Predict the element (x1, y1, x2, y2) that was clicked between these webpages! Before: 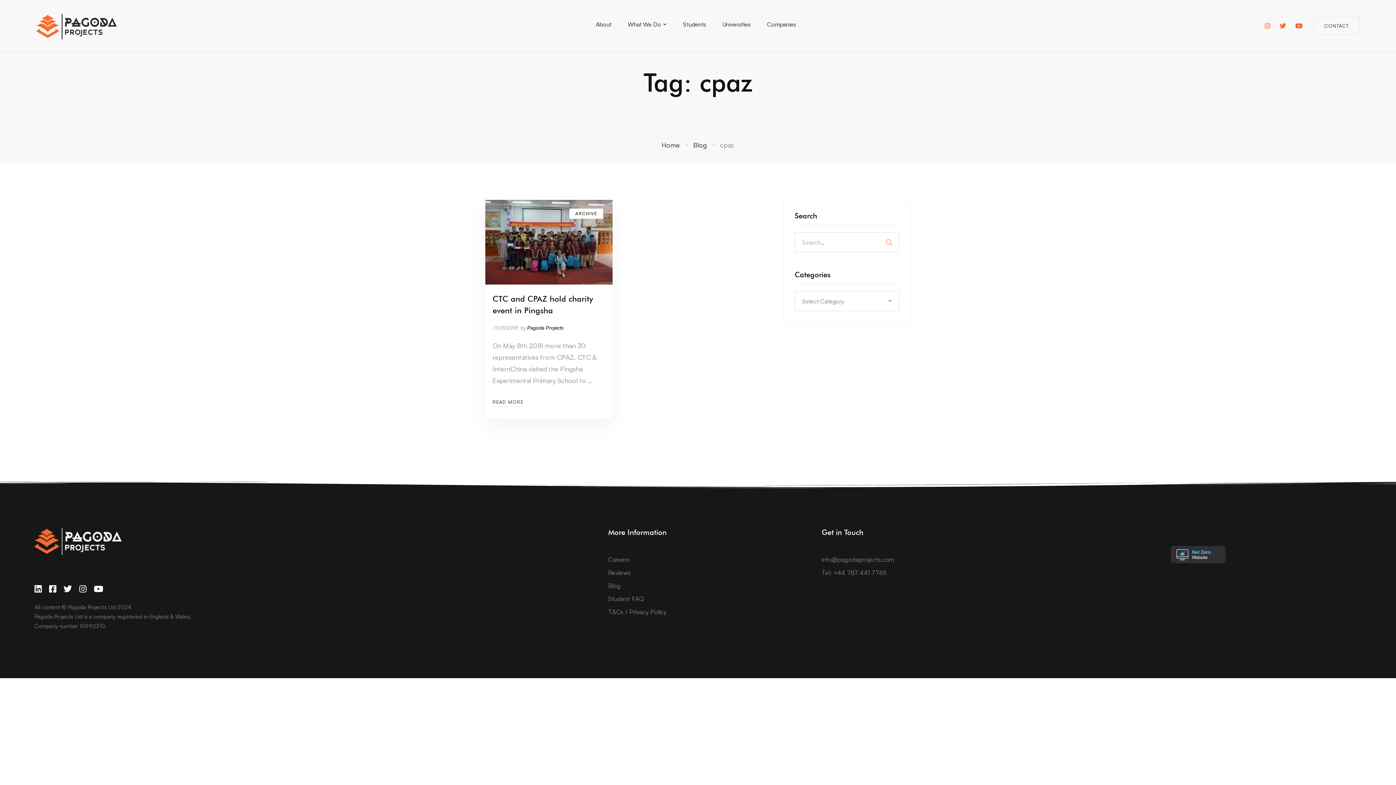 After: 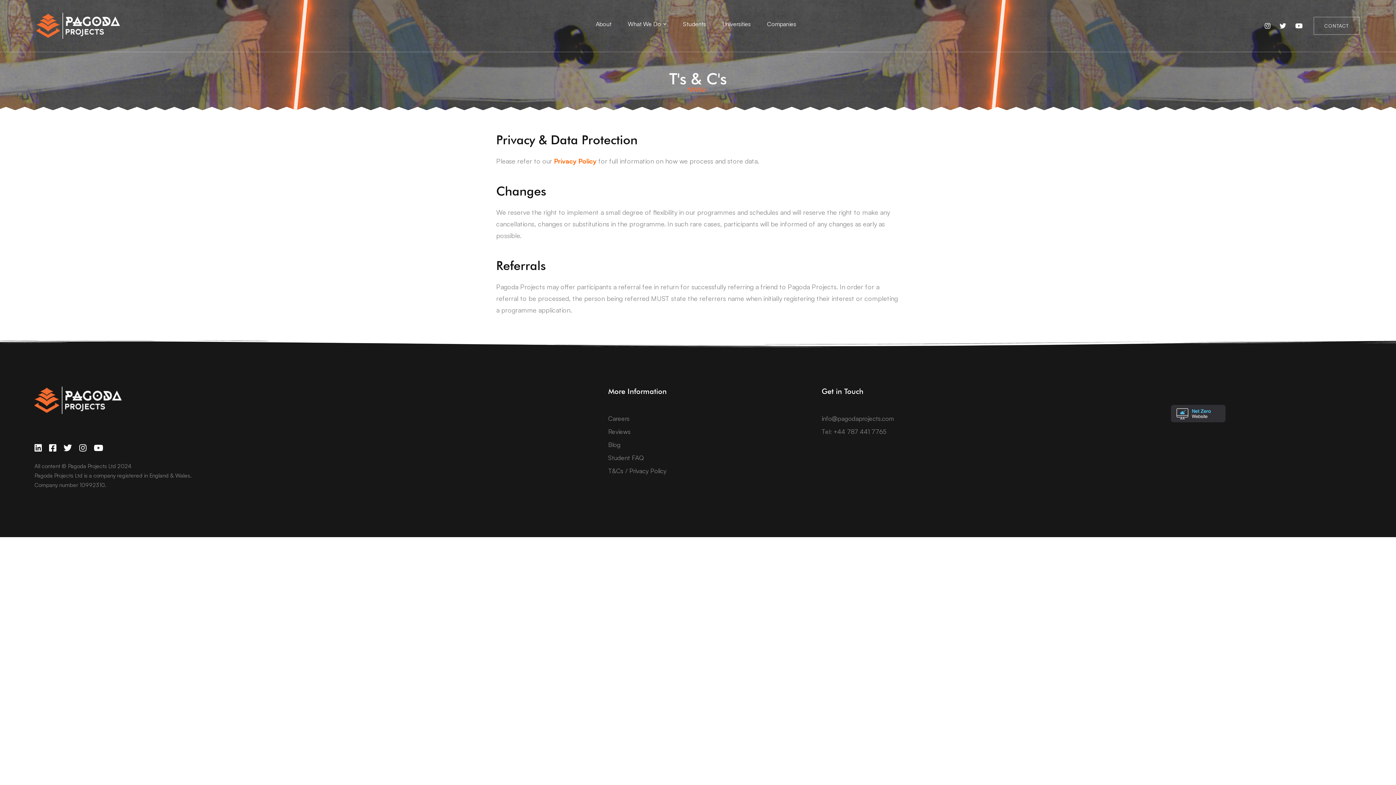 Action: label: T&Cs / Privacy Policy bbox: (608, 607, 666, 617)